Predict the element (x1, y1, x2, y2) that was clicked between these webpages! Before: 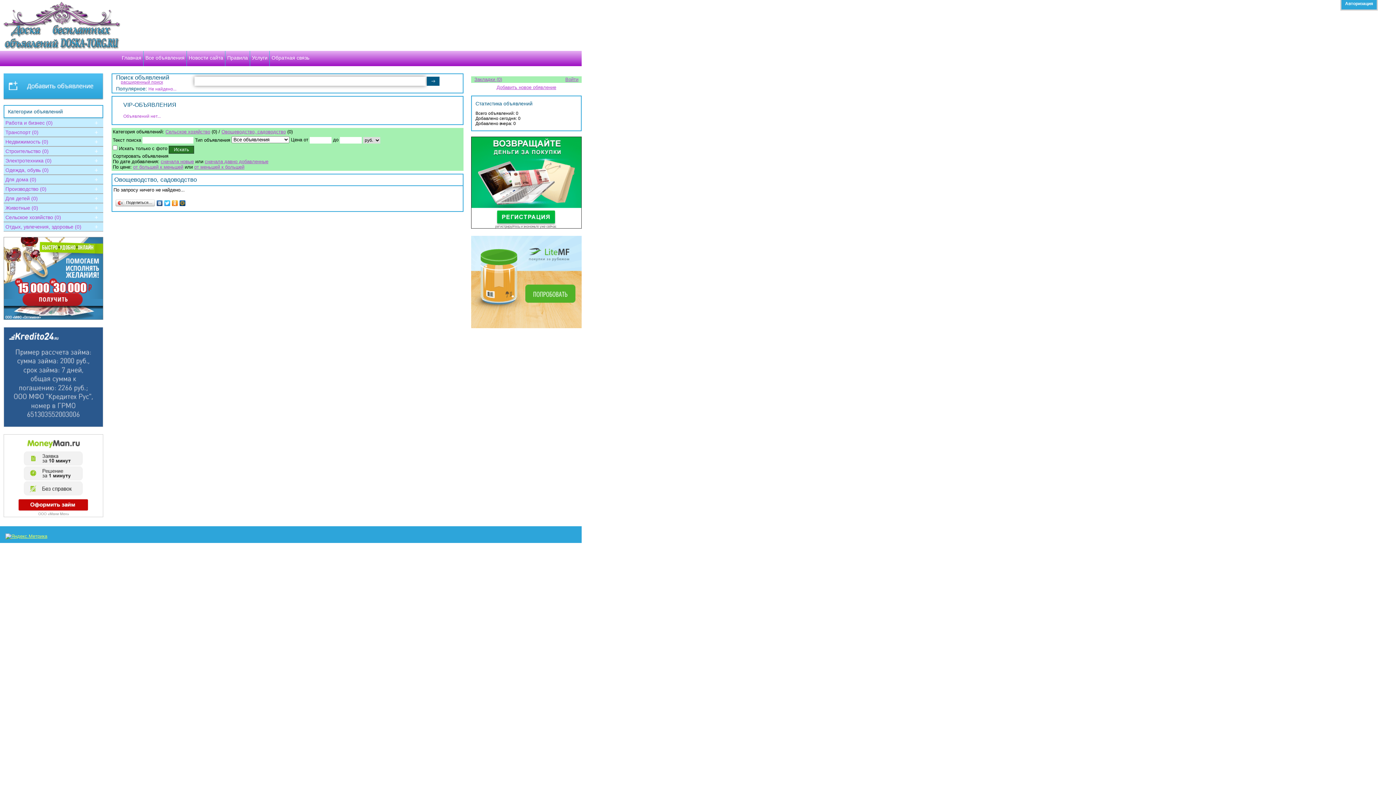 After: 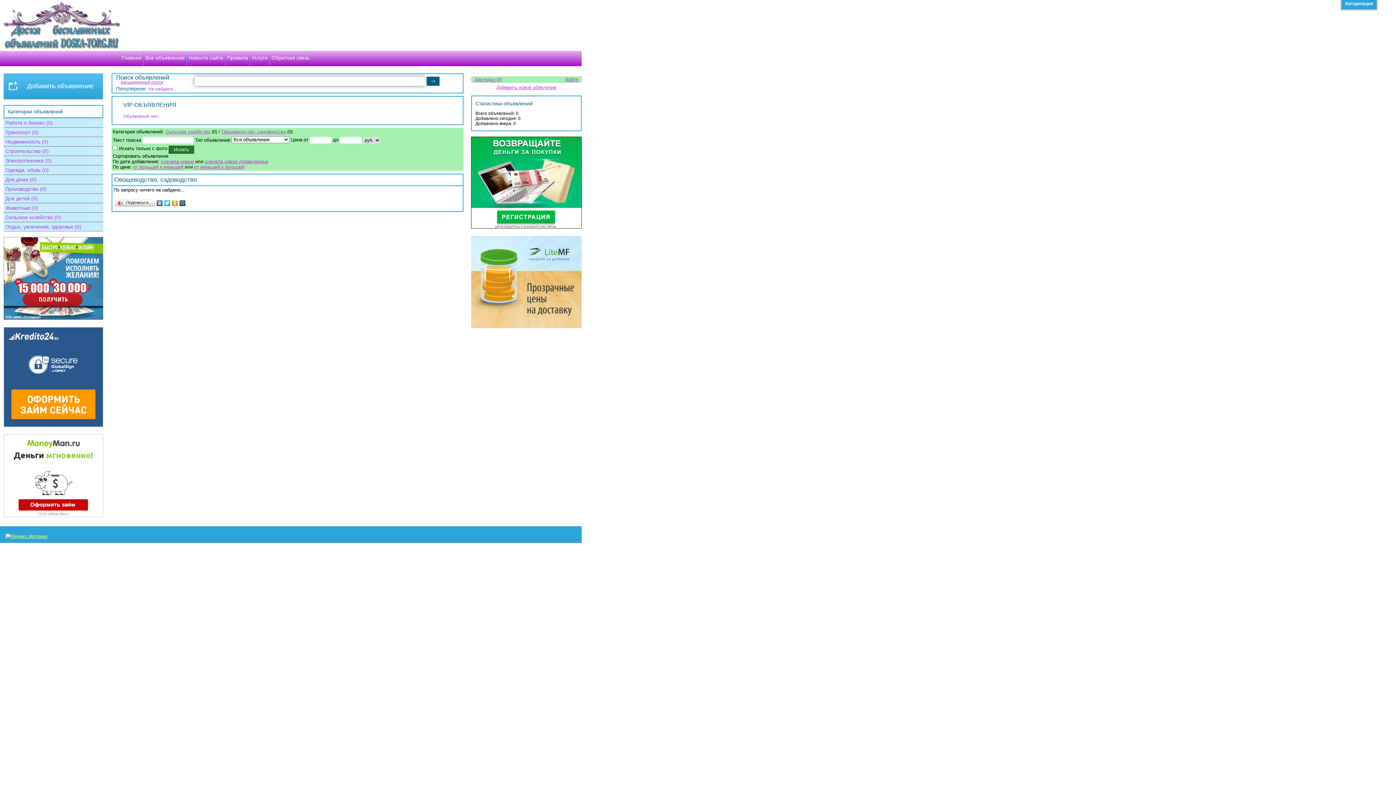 Action: bbox: (178, 198, 186, 207)